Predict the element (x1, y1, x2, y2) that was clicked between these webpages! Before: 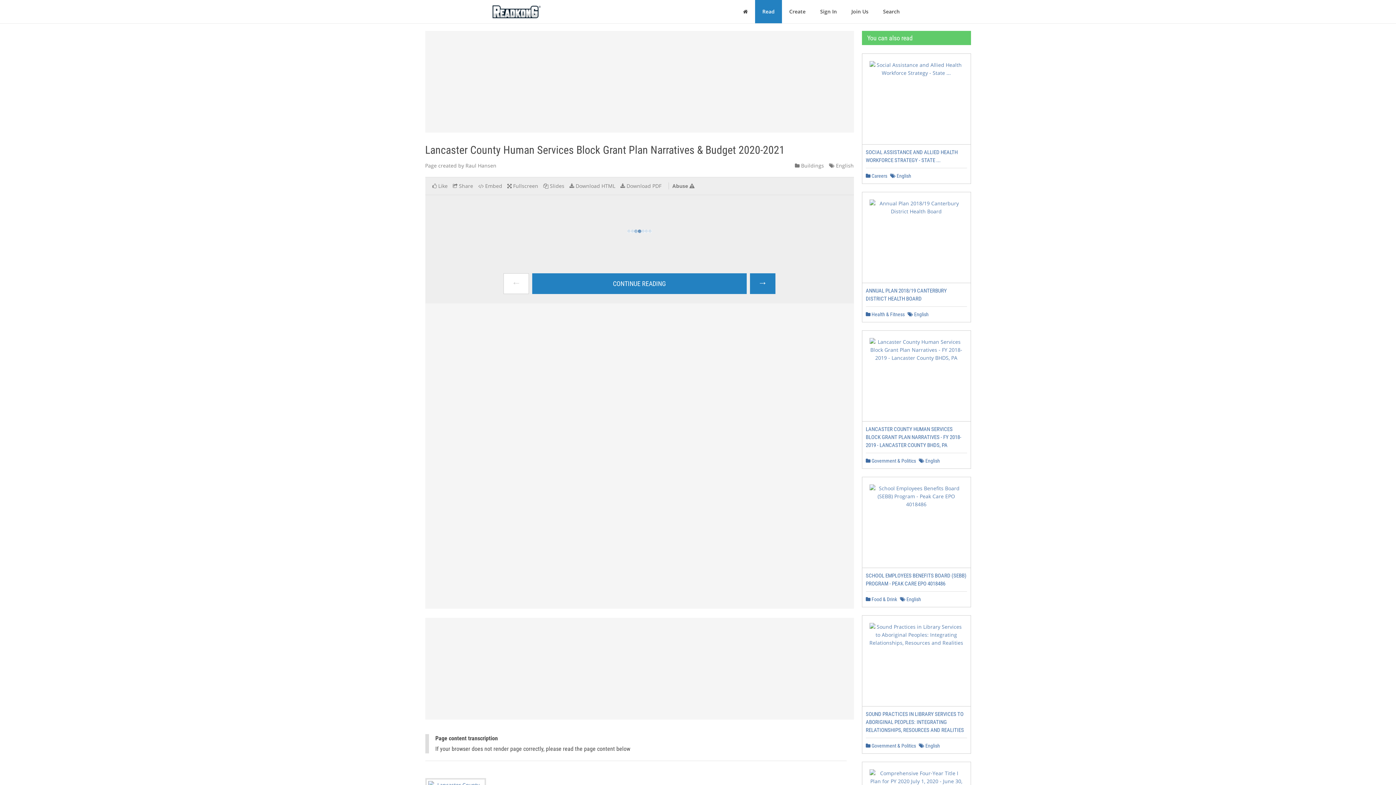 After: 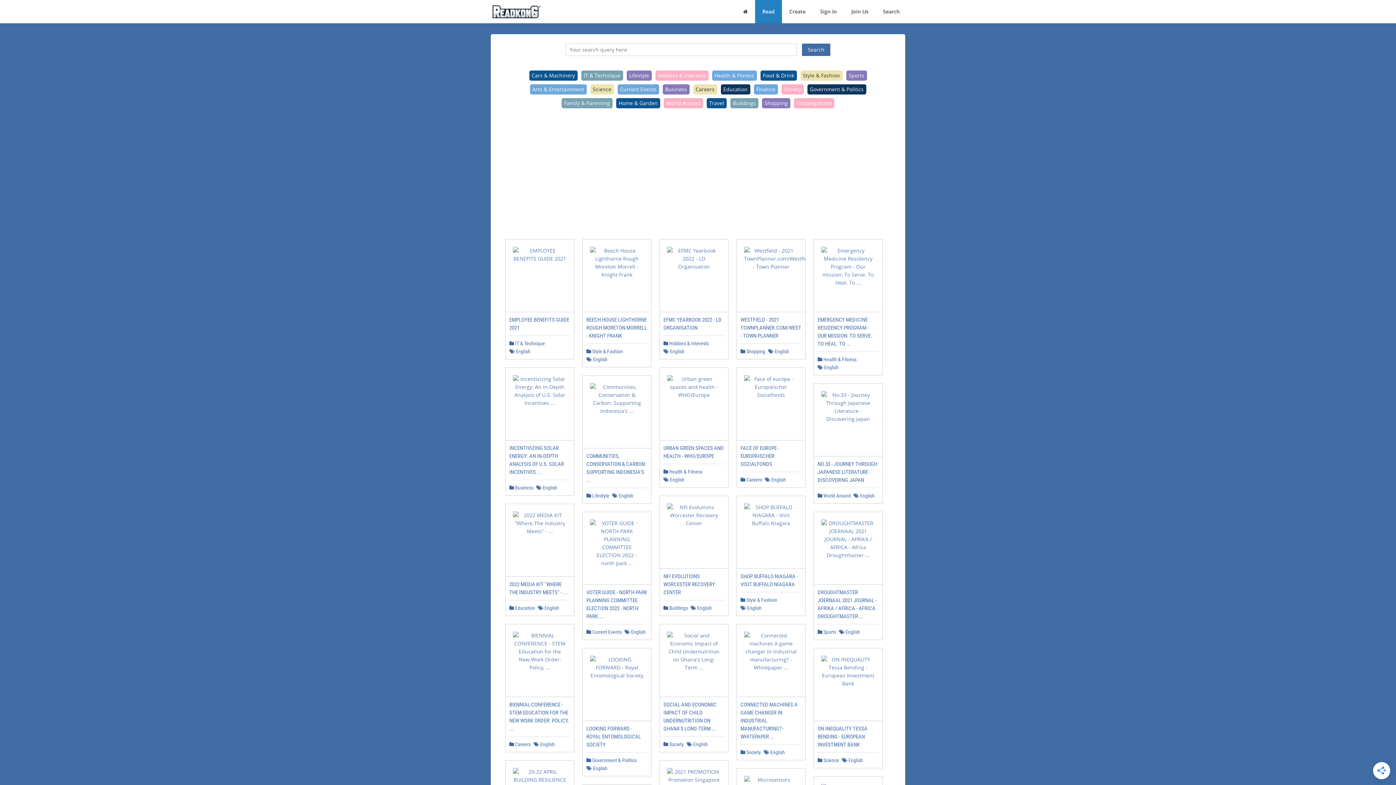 Action: label:  English bbox: (919, 743, 940, 749)